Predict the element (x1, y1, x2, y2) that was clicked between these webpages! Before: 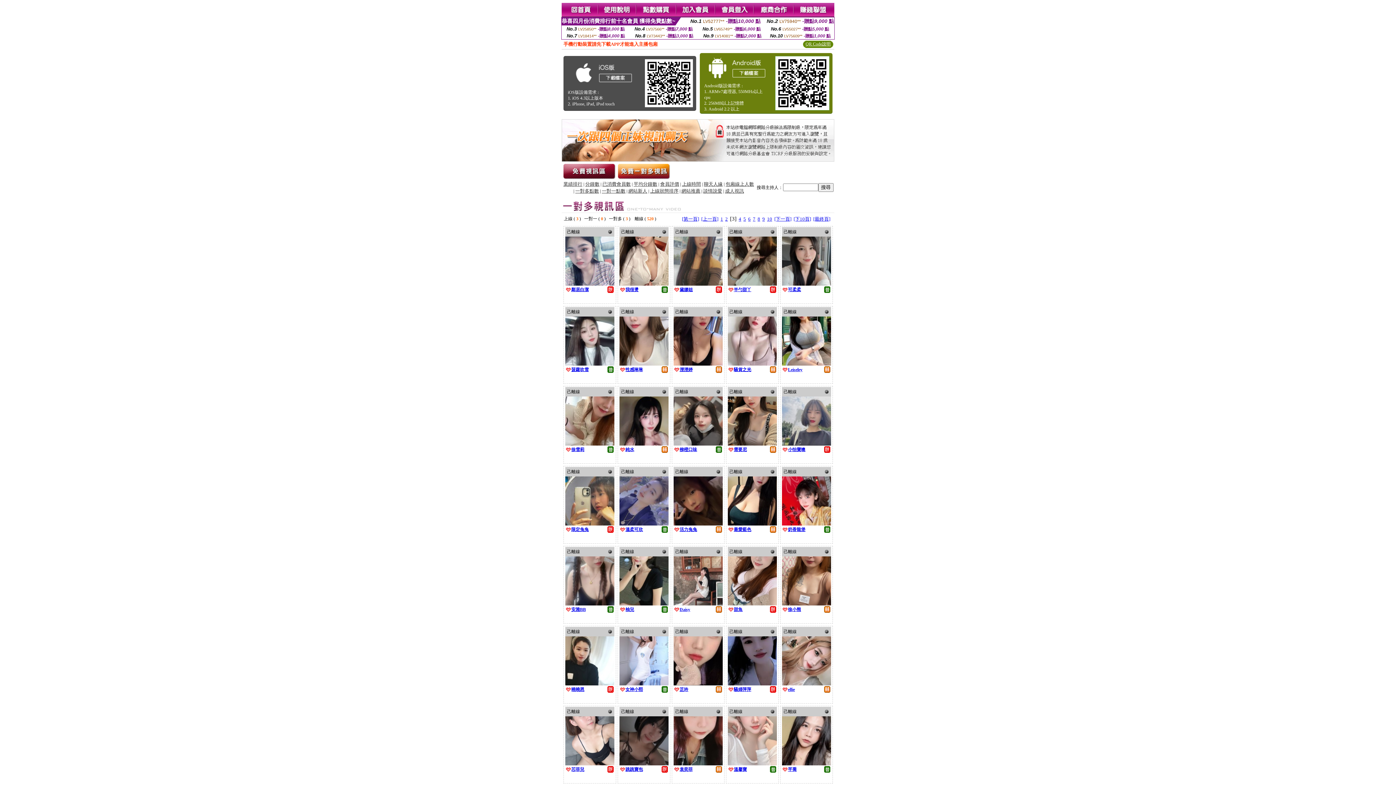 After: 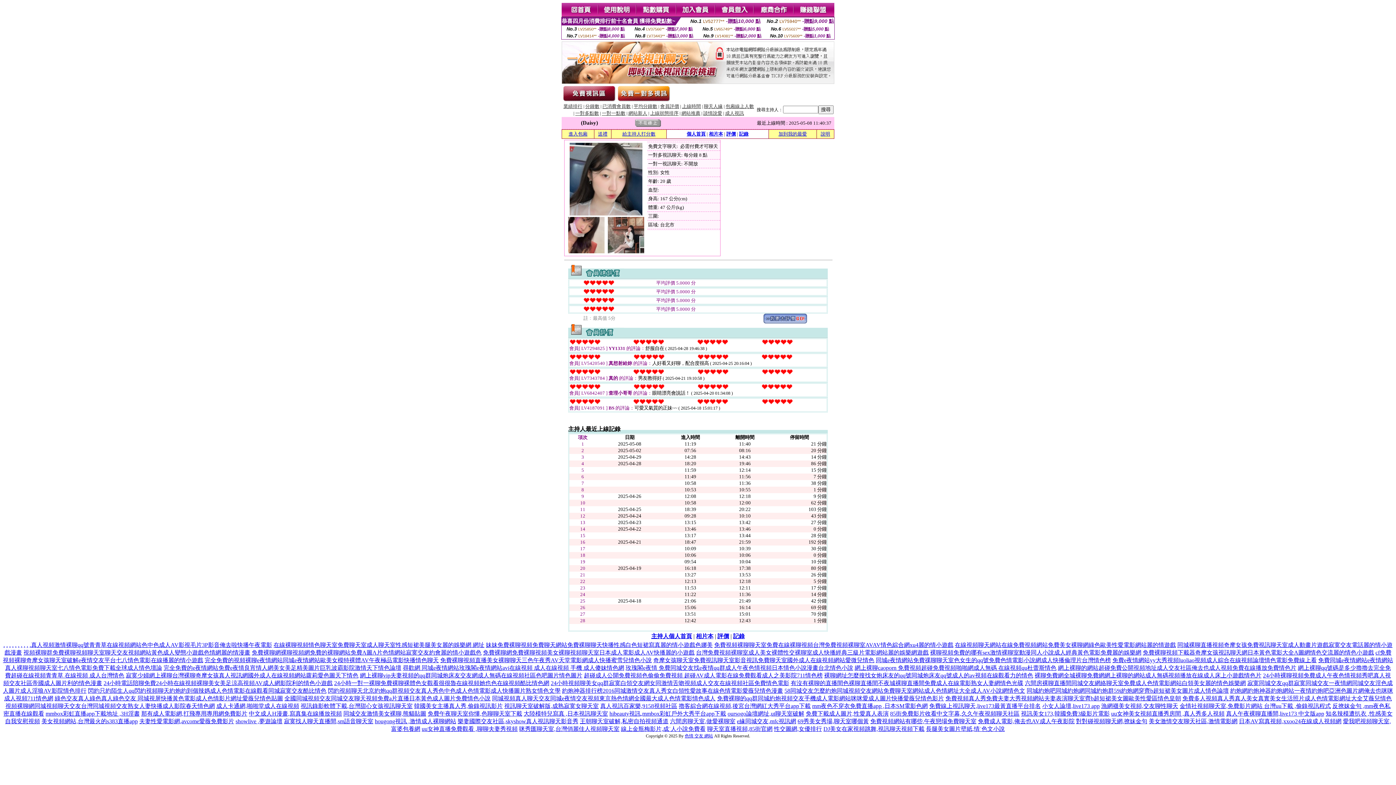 Action: bbox: (673, 600, 722, 606)